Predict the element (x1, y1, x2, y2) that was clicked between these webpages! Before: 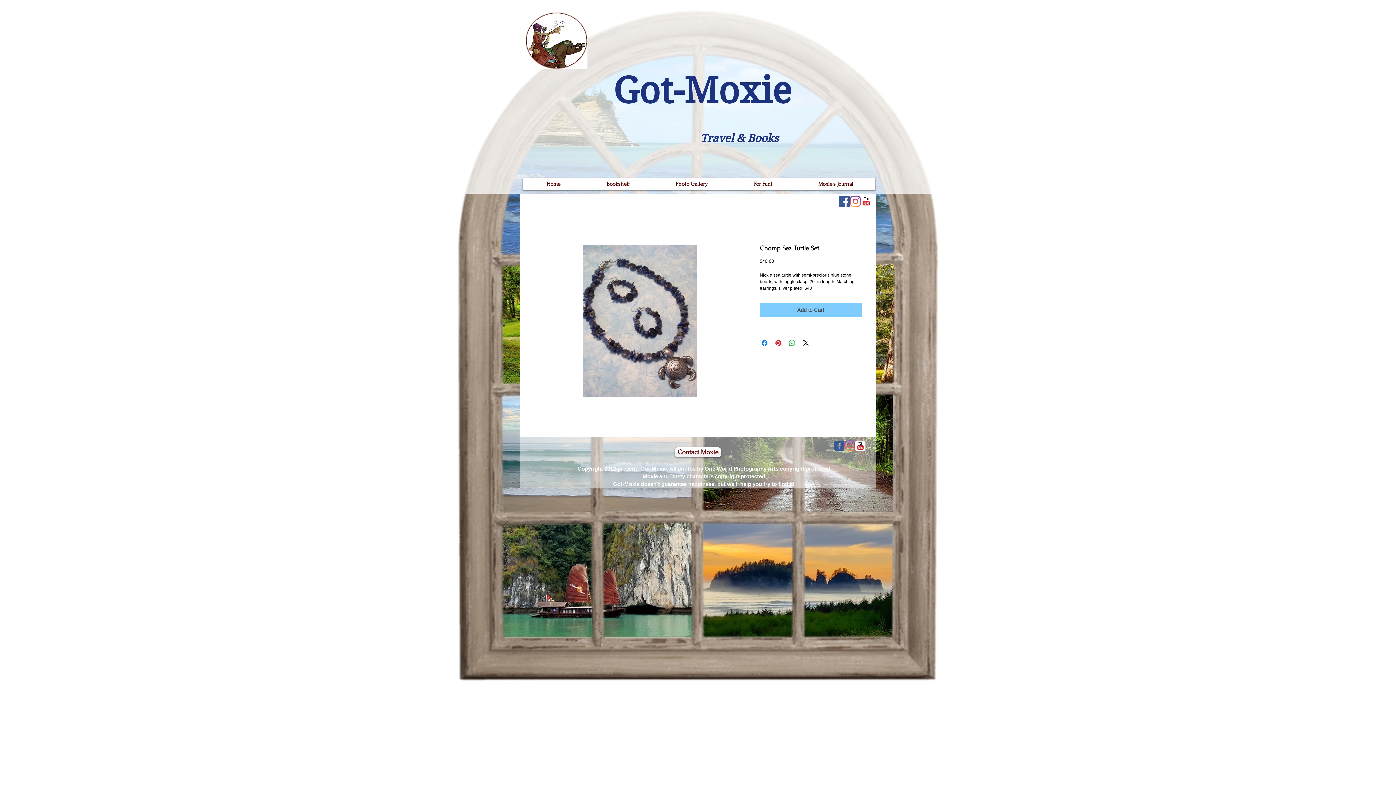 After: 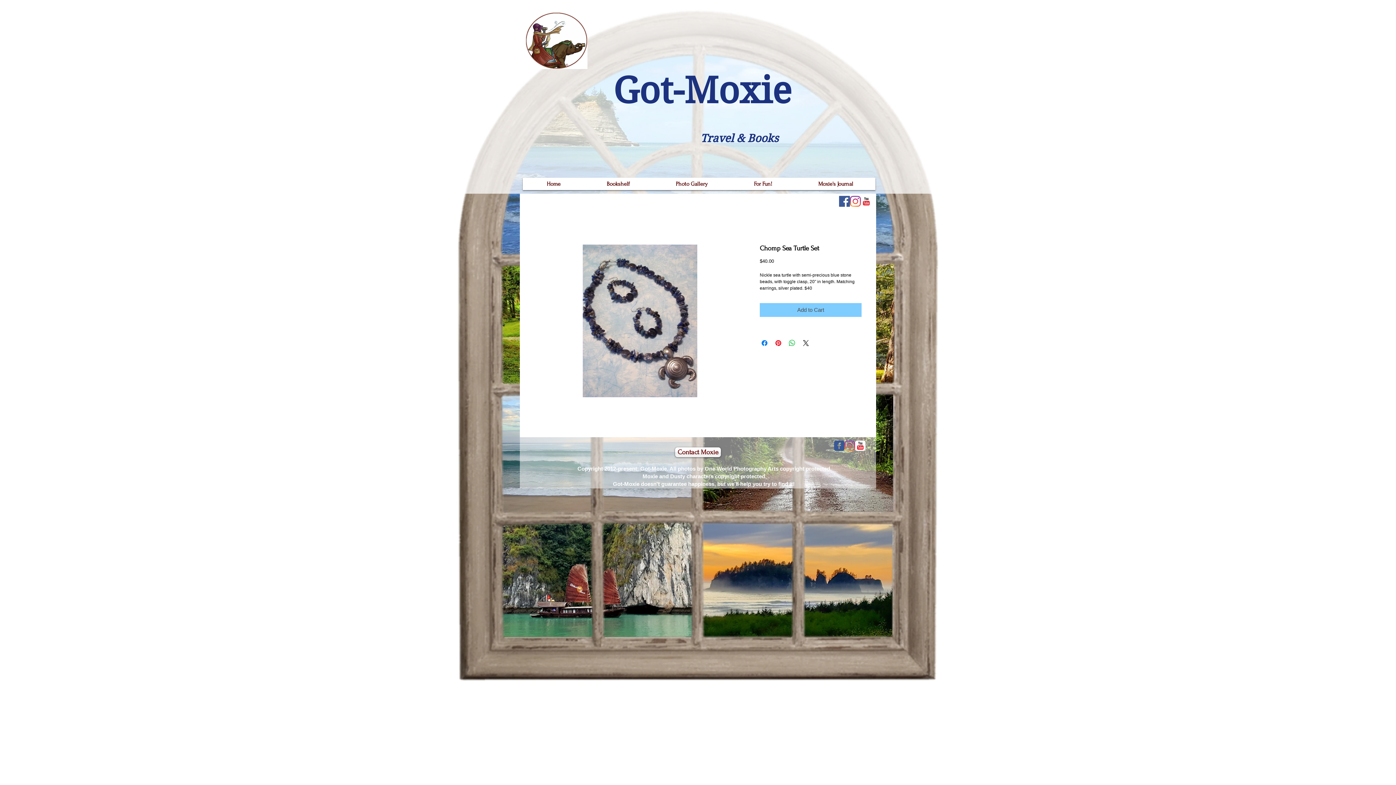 Action: label: YouTube Classic bbox: (855, 440, 865, 451)